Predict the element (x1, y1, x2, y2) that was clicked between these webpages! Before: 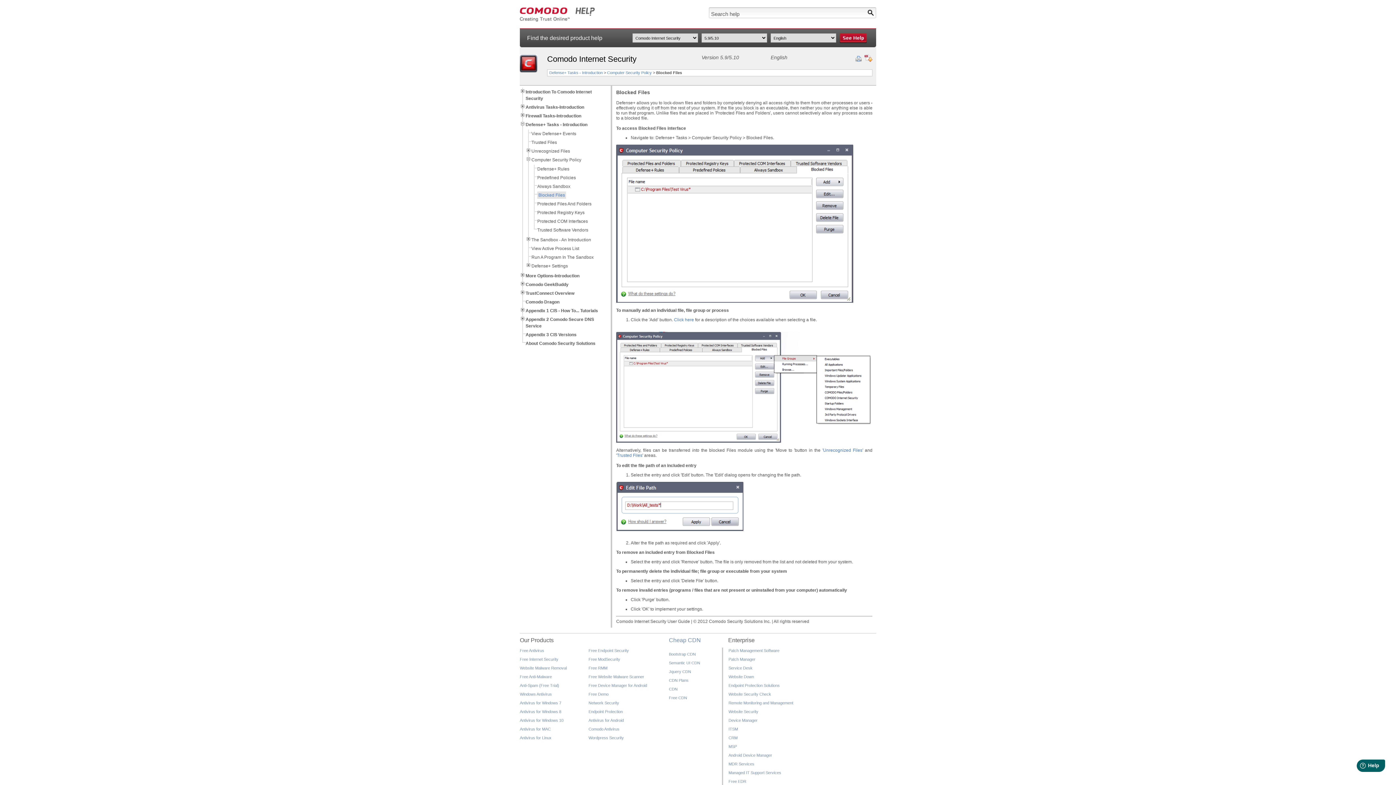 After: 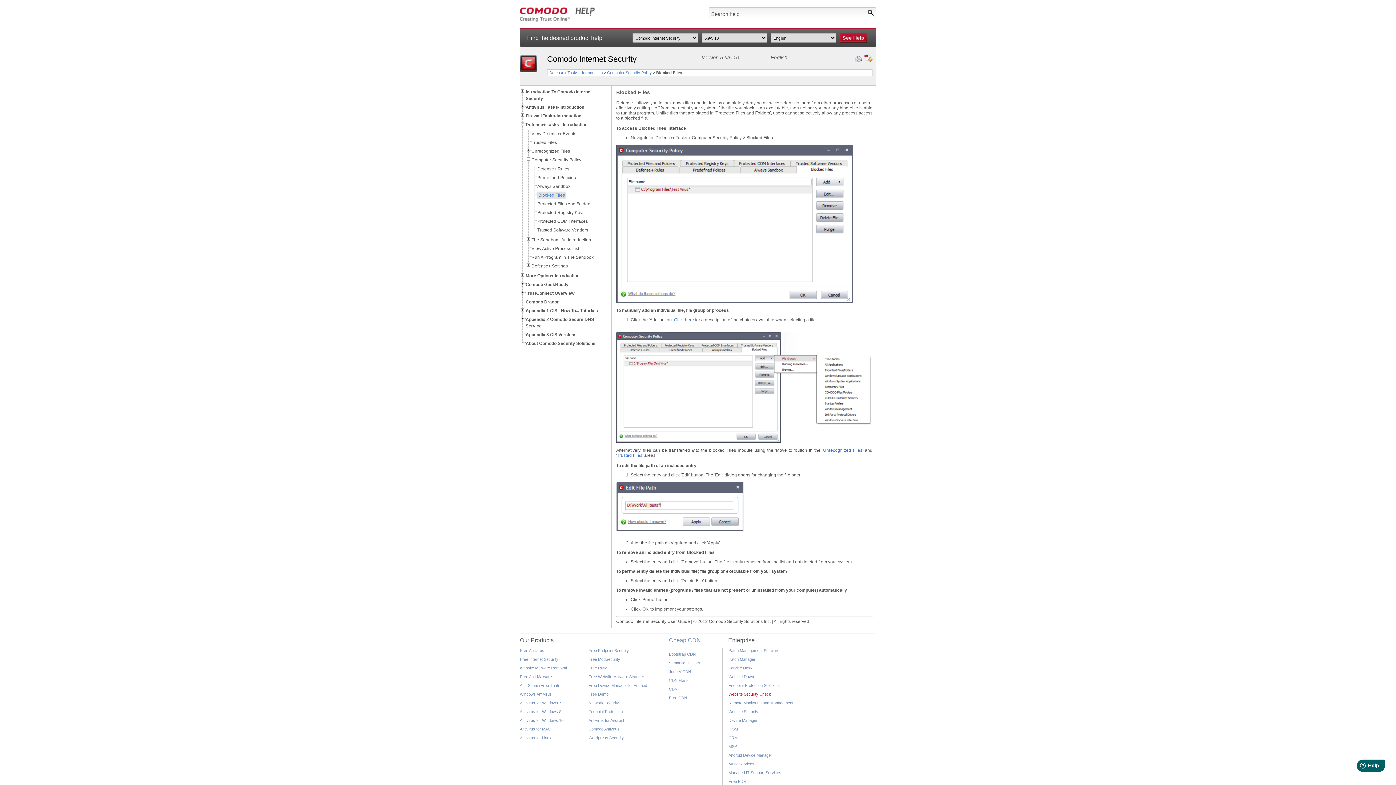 Action: bbox: (728, 692, 793, 696) label: Website Security Check